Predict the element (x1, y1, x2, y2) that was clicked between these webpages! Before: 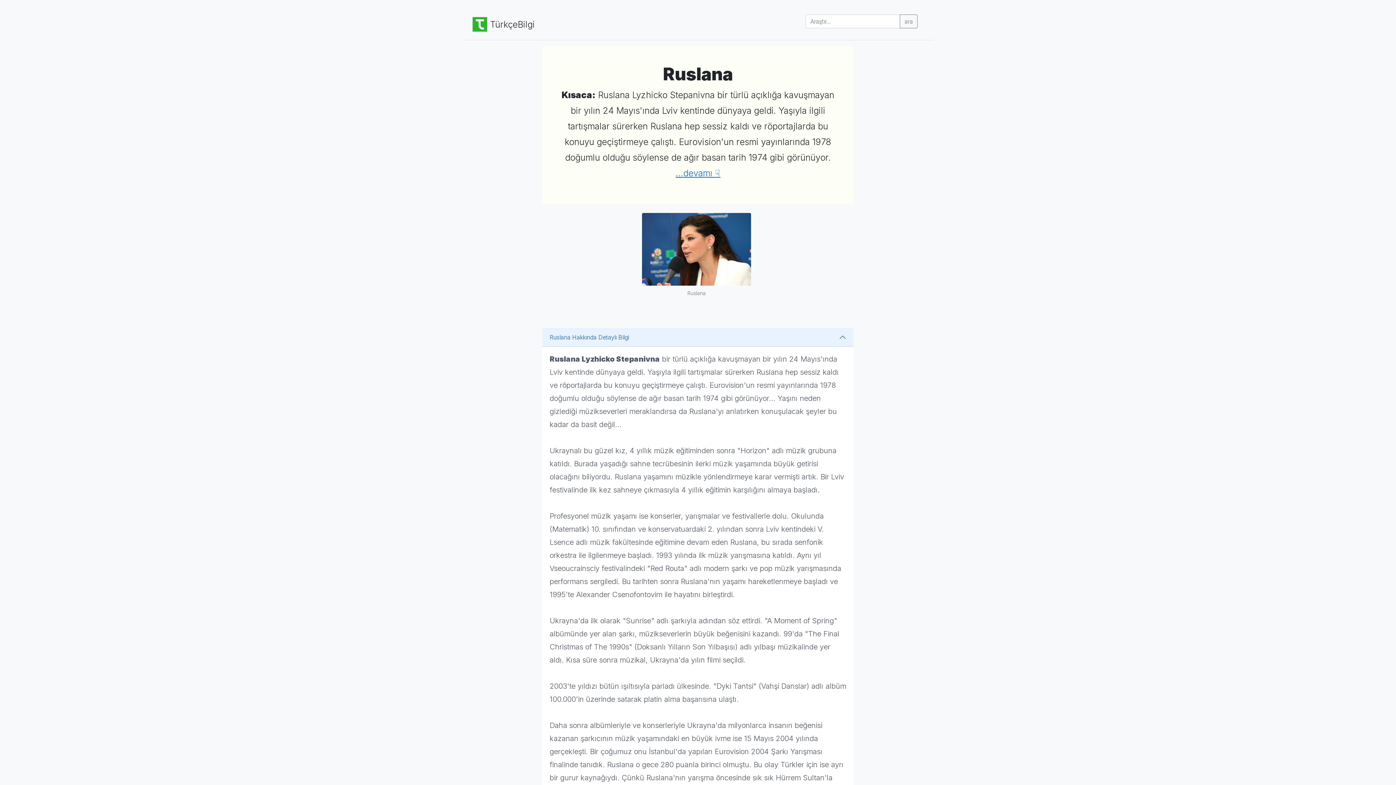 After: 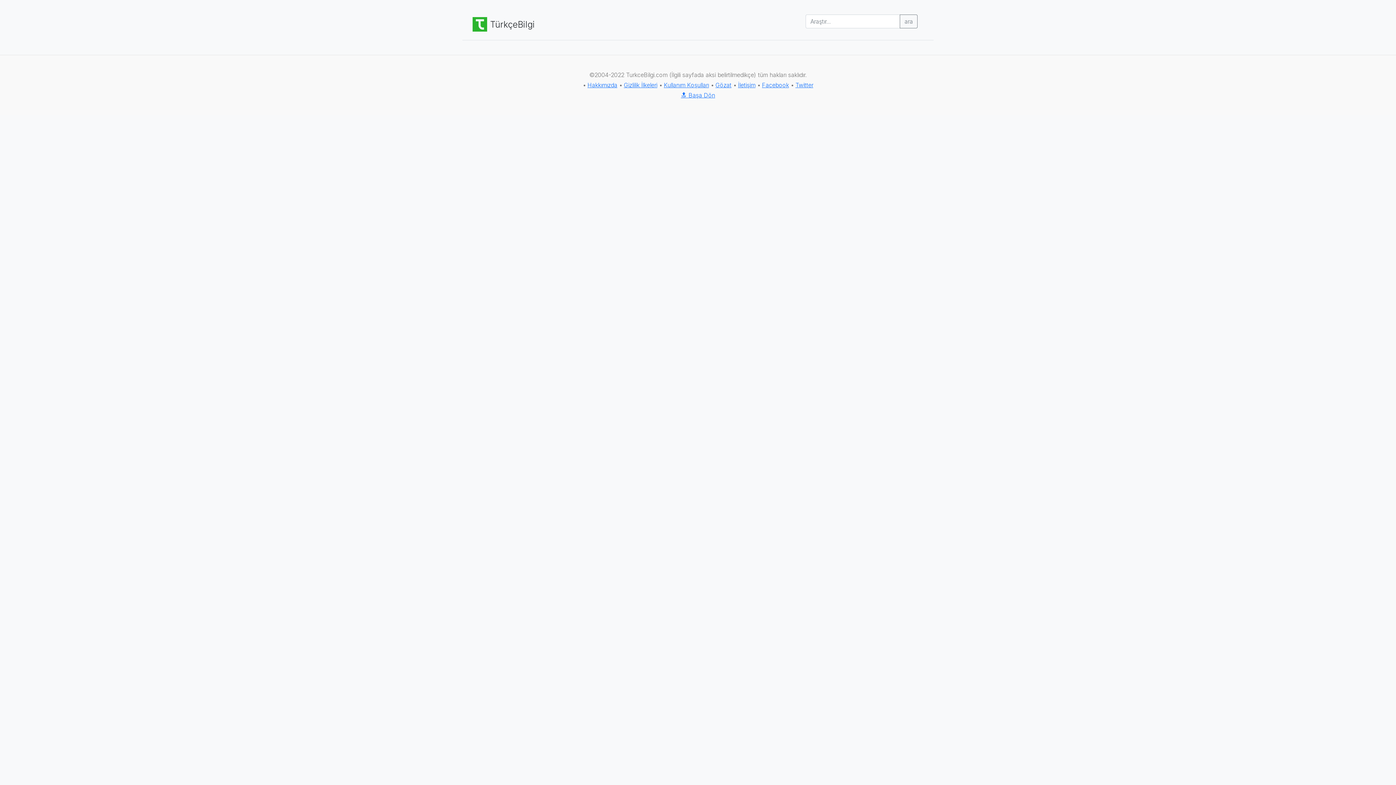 Action: bbox: (472, 16, 534, 32) label: TürkçeBilgi